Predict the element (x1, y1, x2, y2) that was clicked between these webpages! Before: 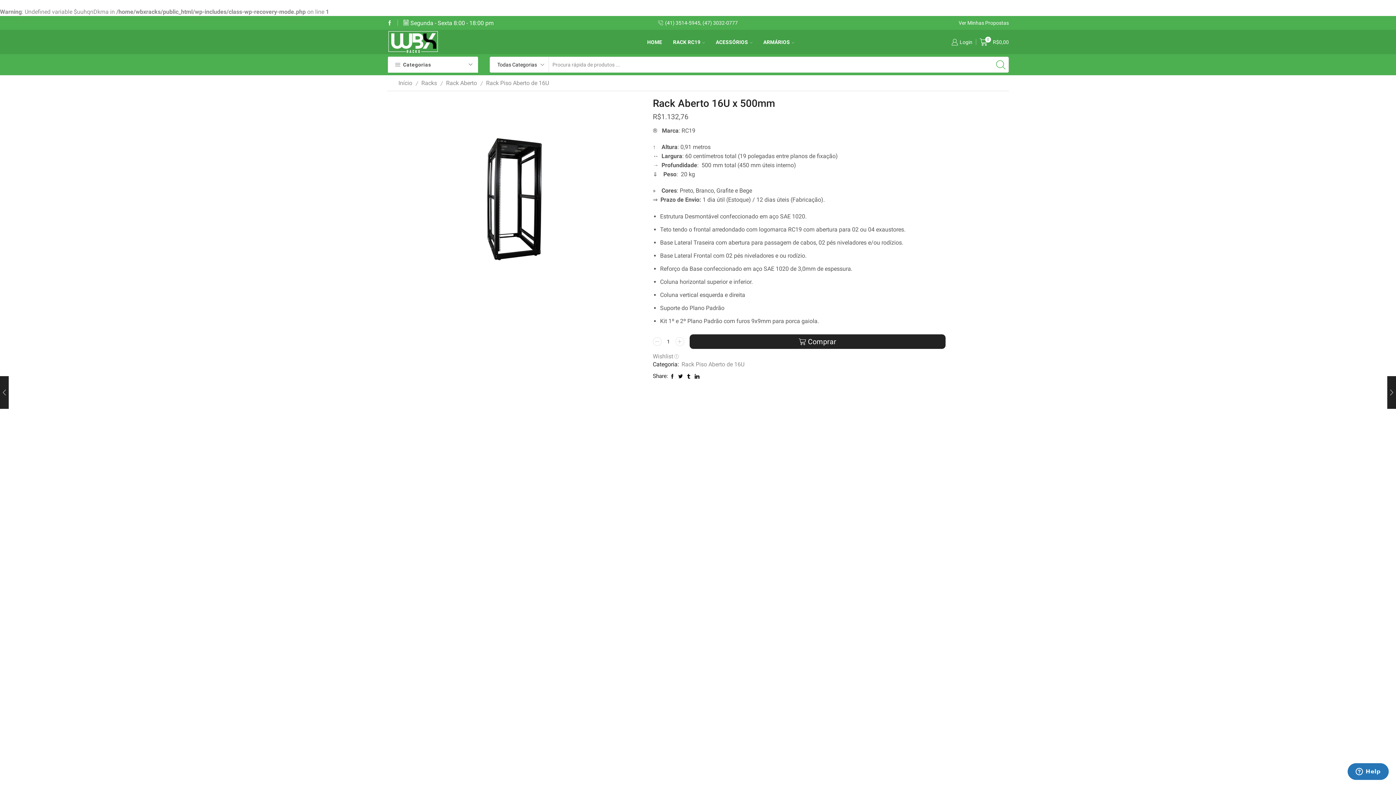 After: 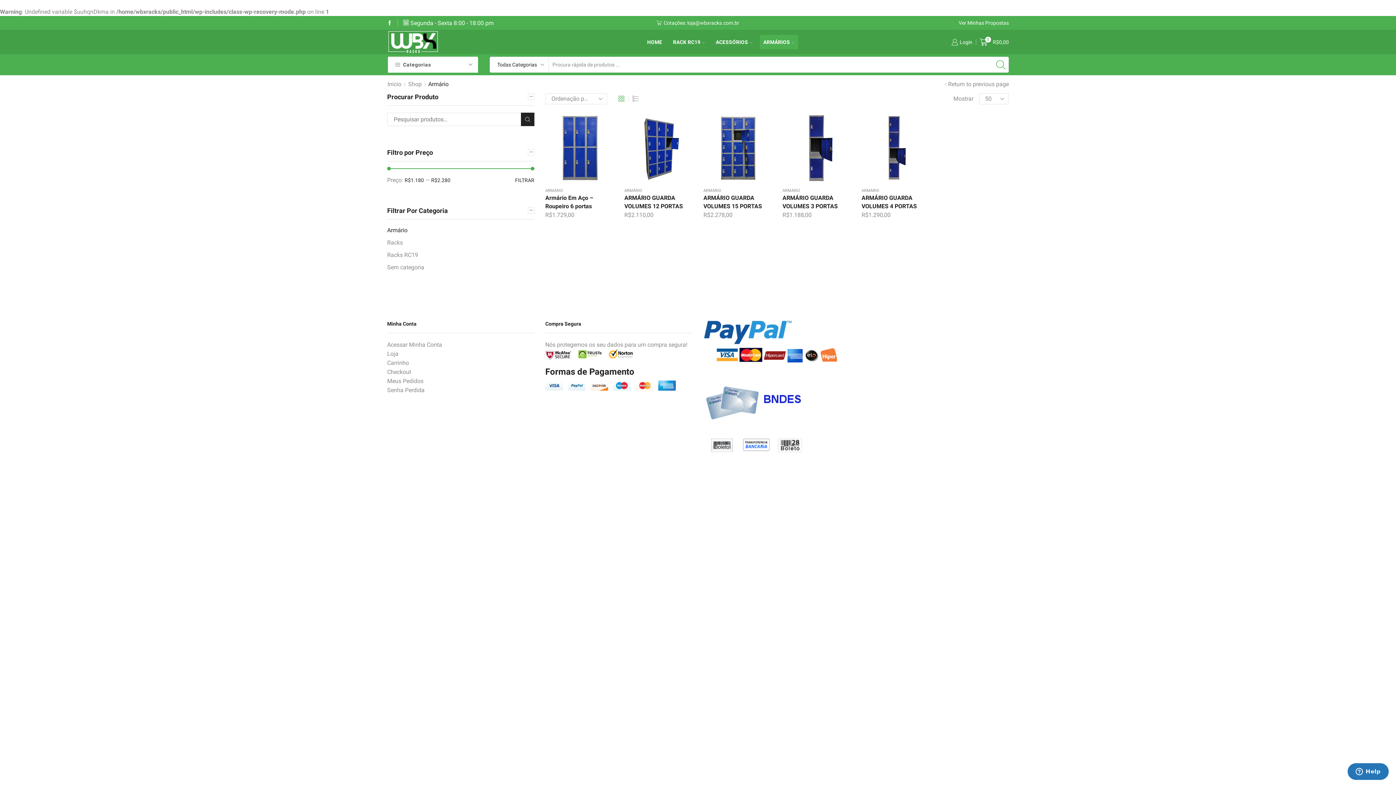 Action: bbox: (759, 34, 798, 49) label: ARMÁRIOS